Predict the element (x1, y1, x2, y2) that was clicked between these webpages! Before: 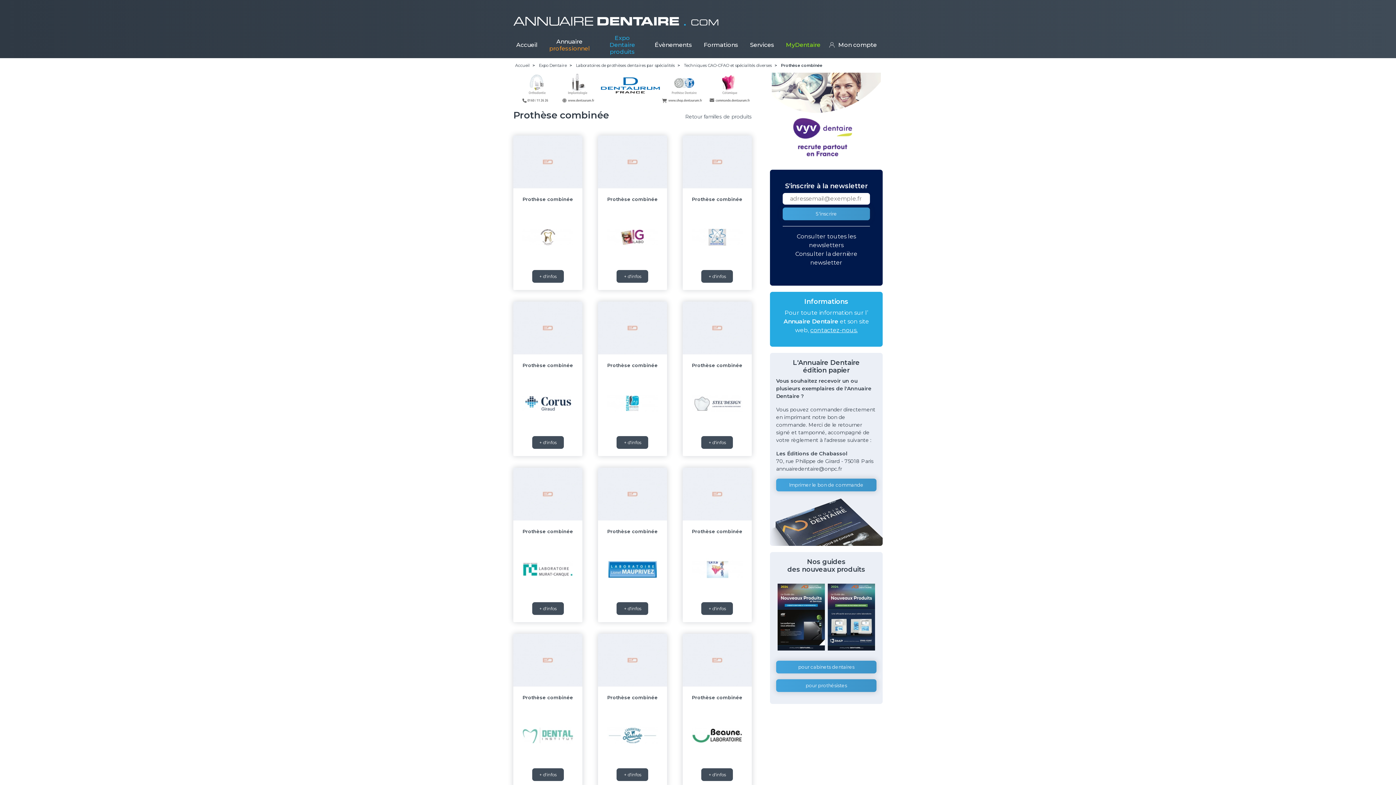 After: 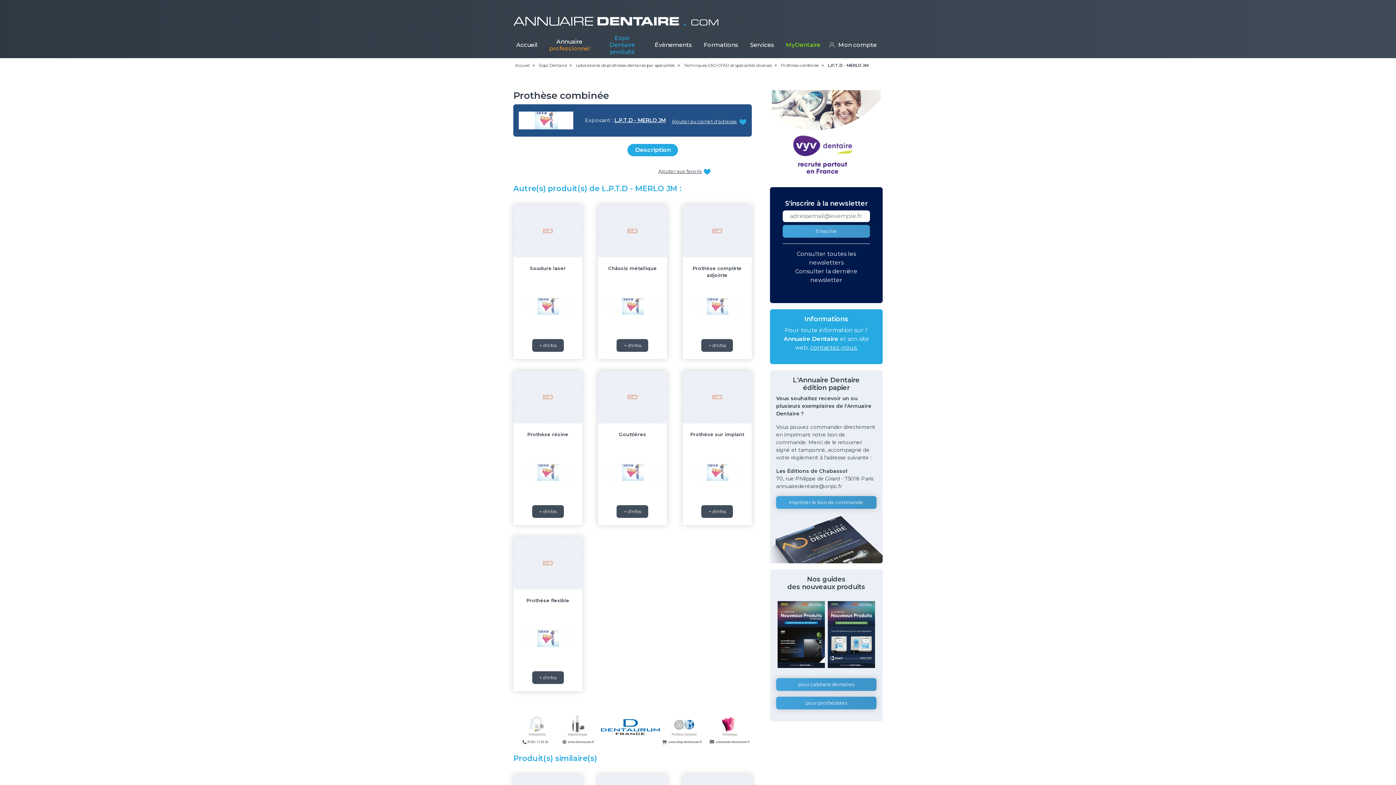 Action: bbox: (692, 528, 742, 534) label: Prothèse combinée